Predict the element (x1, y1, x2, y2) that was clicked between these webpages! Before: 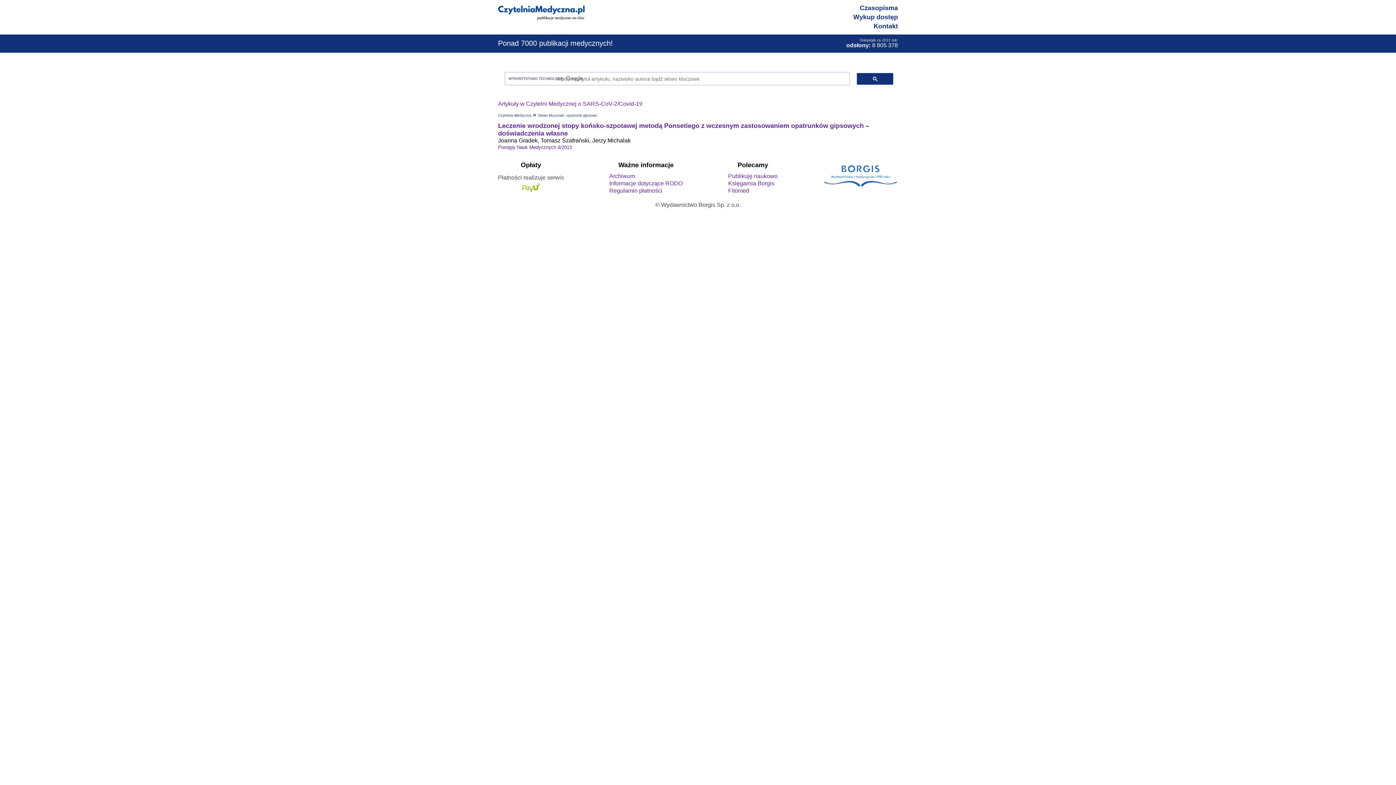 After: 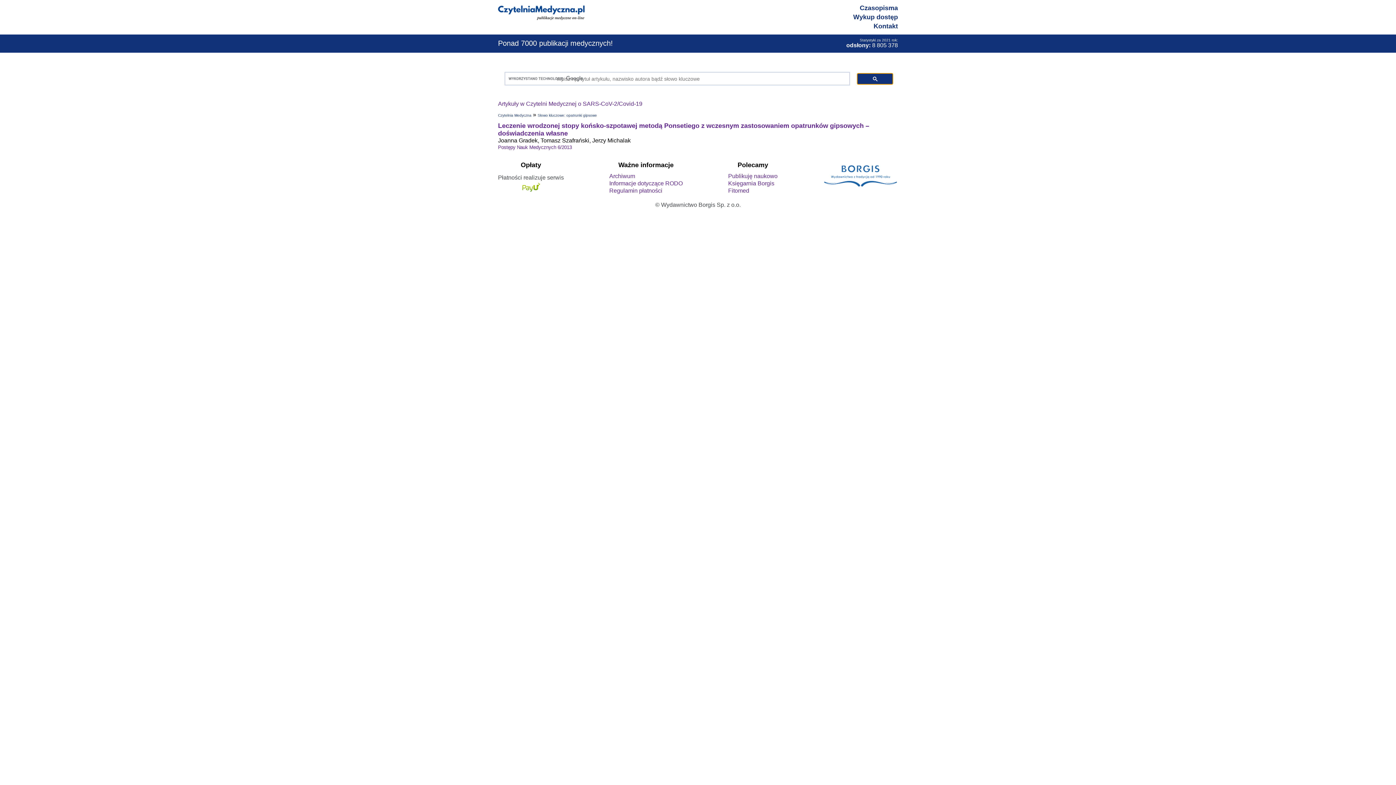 Action: bbox: (857, 73, 893, 84)